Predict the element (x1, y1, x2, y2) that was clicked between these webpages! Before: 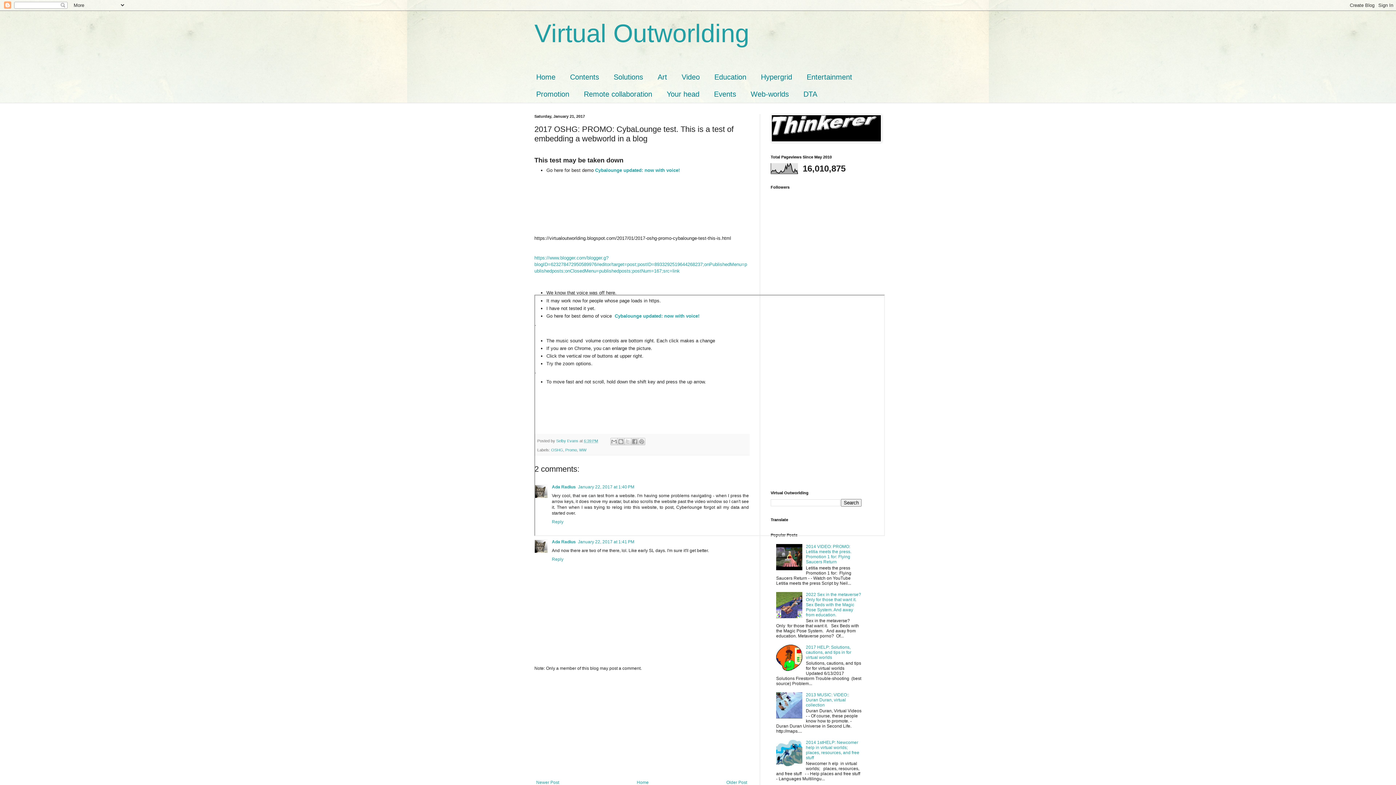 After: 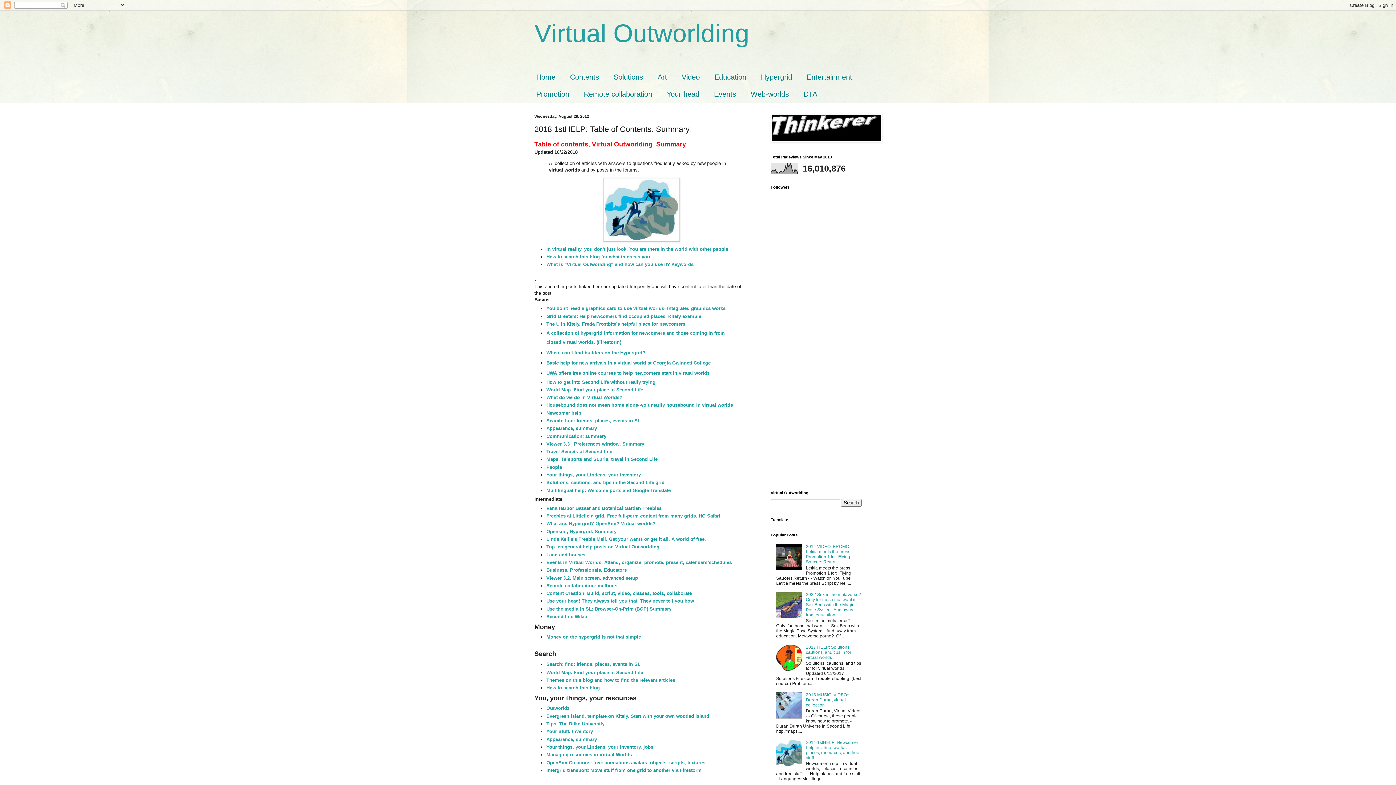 Action: bbox: (562, 68, 606, 85) label: Contents